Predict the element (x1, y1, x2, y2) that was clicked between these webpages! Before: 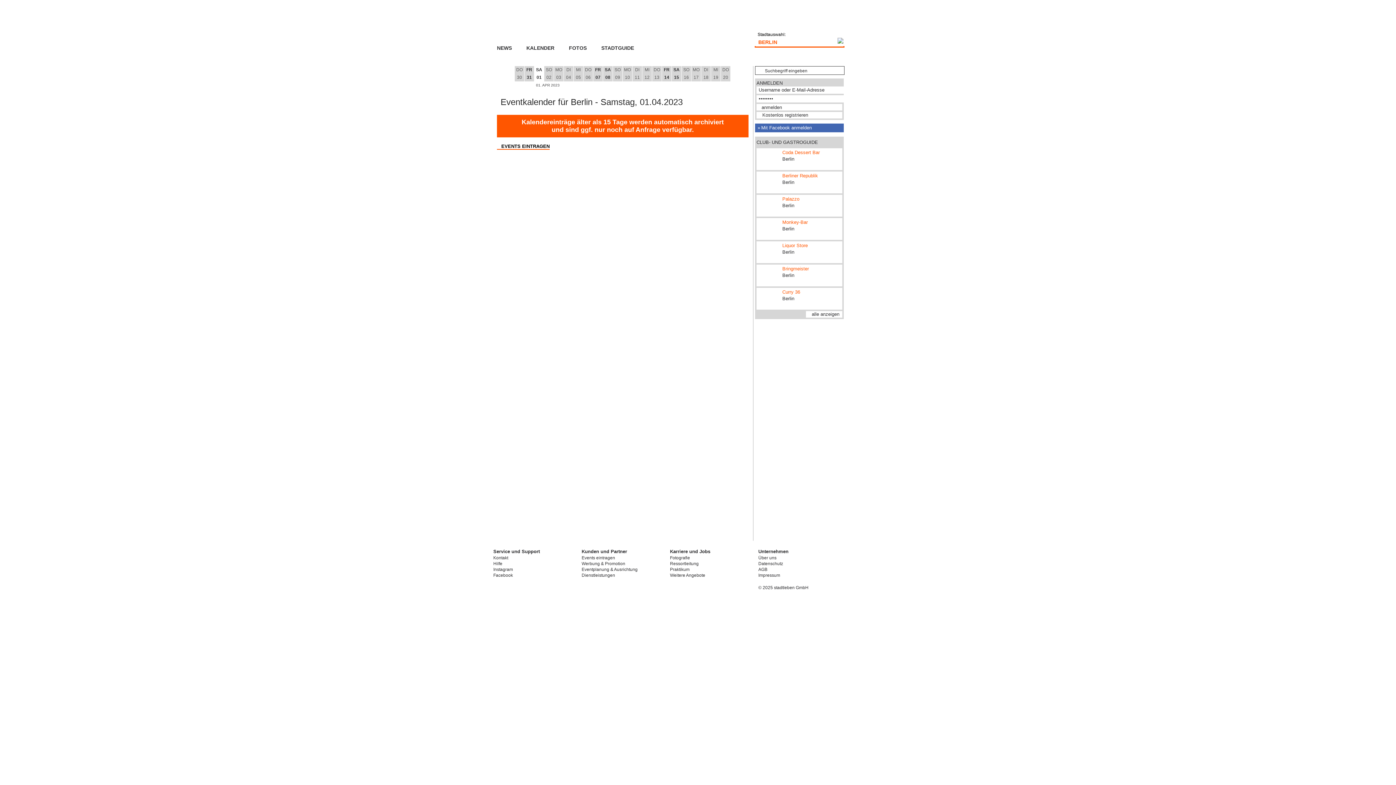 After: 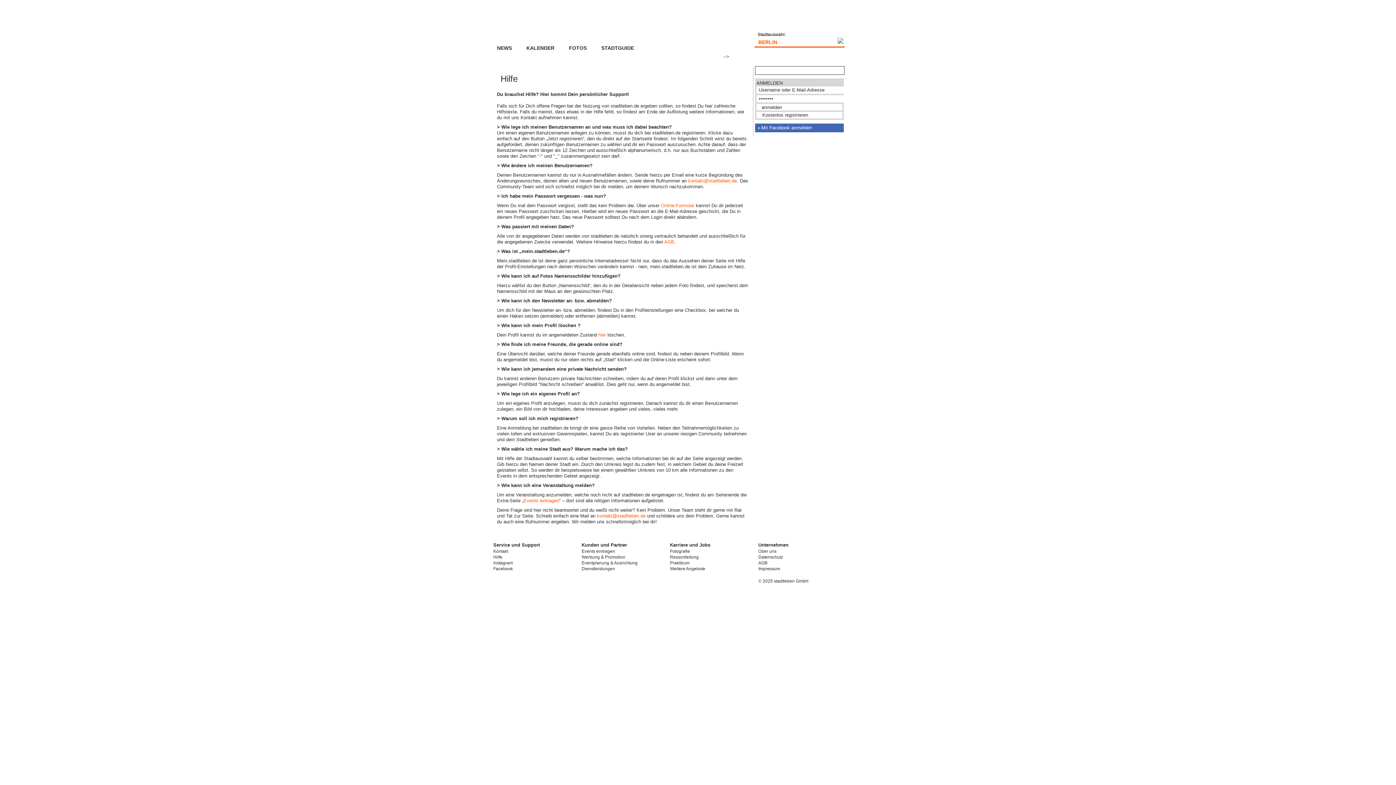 Action: bbox: (493, 561, 572, 566) label: Hilfe